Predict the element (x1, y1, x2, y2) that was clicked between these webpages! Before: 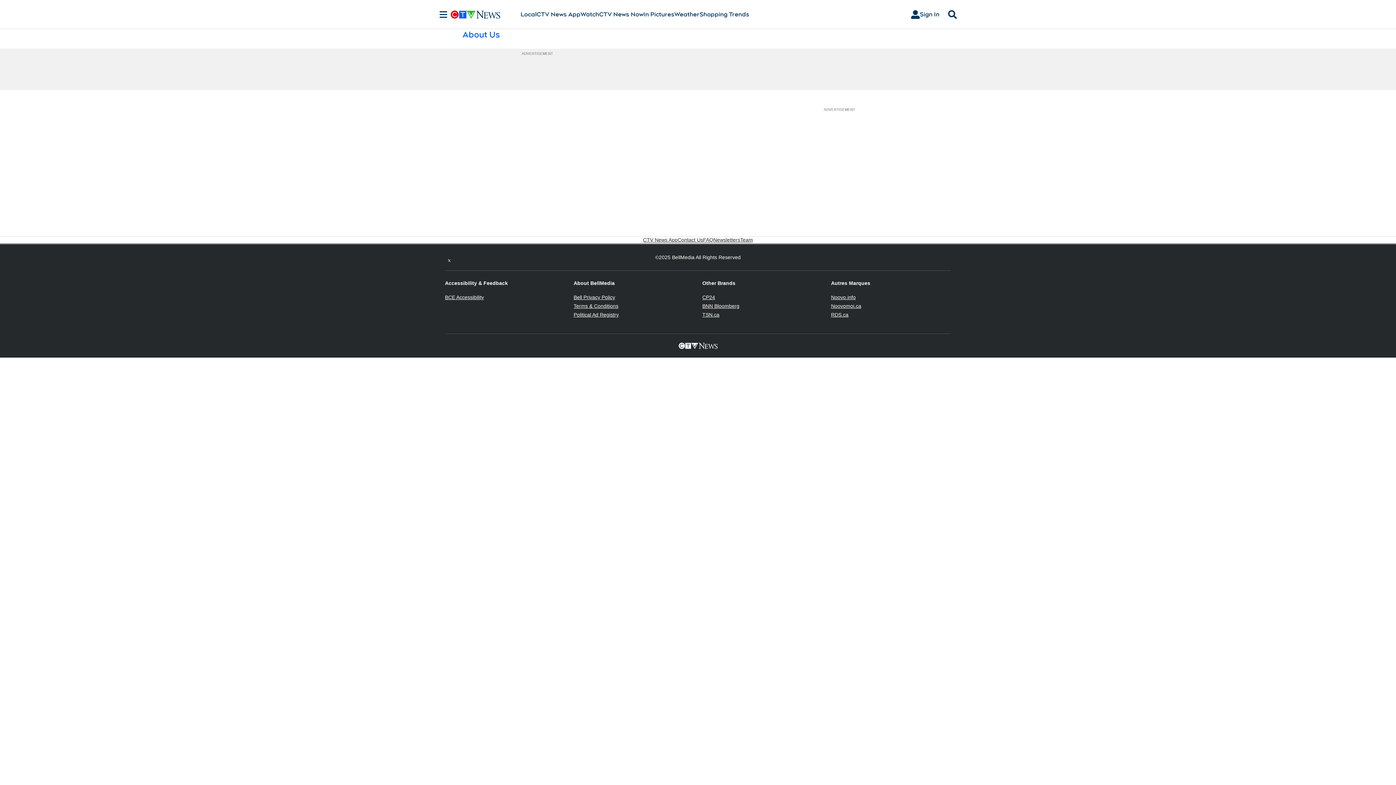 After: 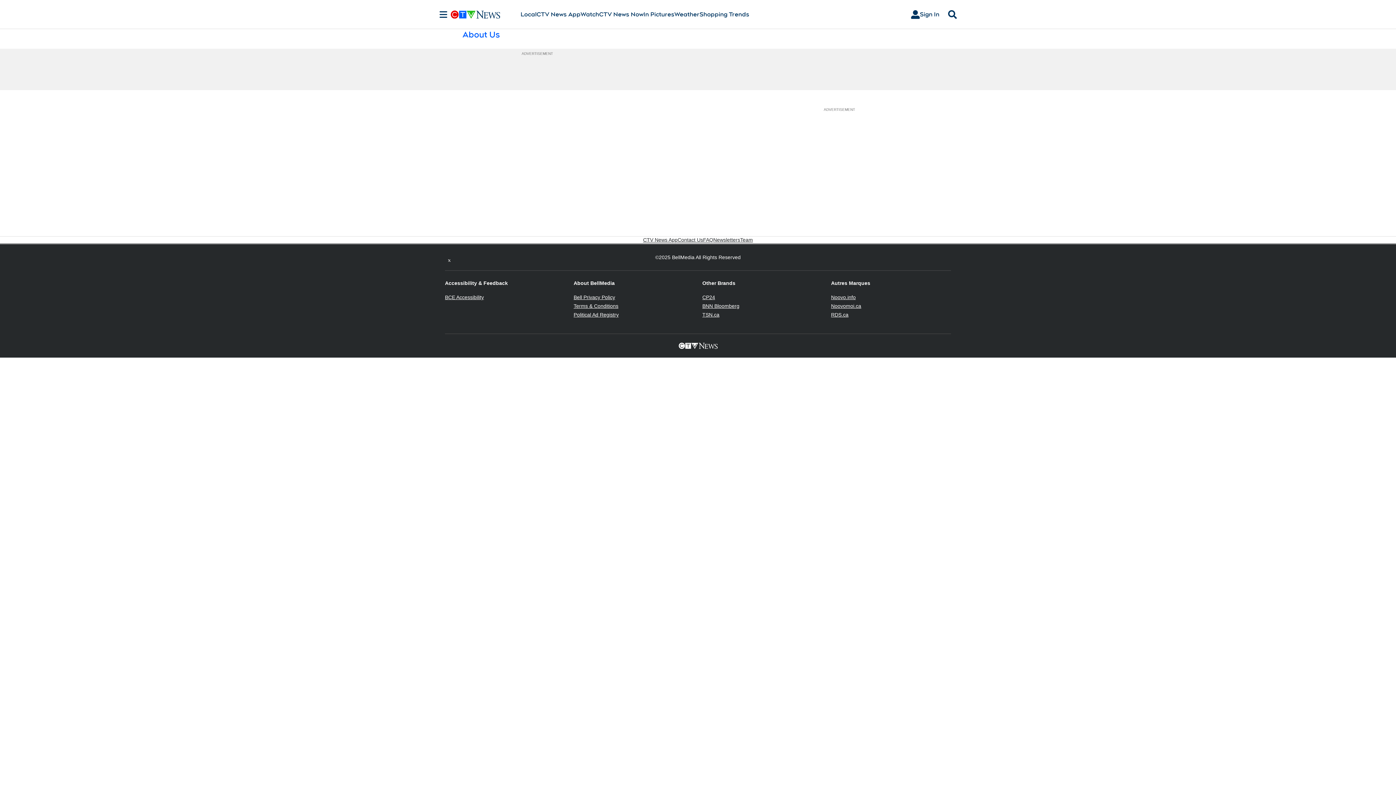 Action: bbox: (445, 294, 484, 300) label: BCE Accessibility
Opens in new window